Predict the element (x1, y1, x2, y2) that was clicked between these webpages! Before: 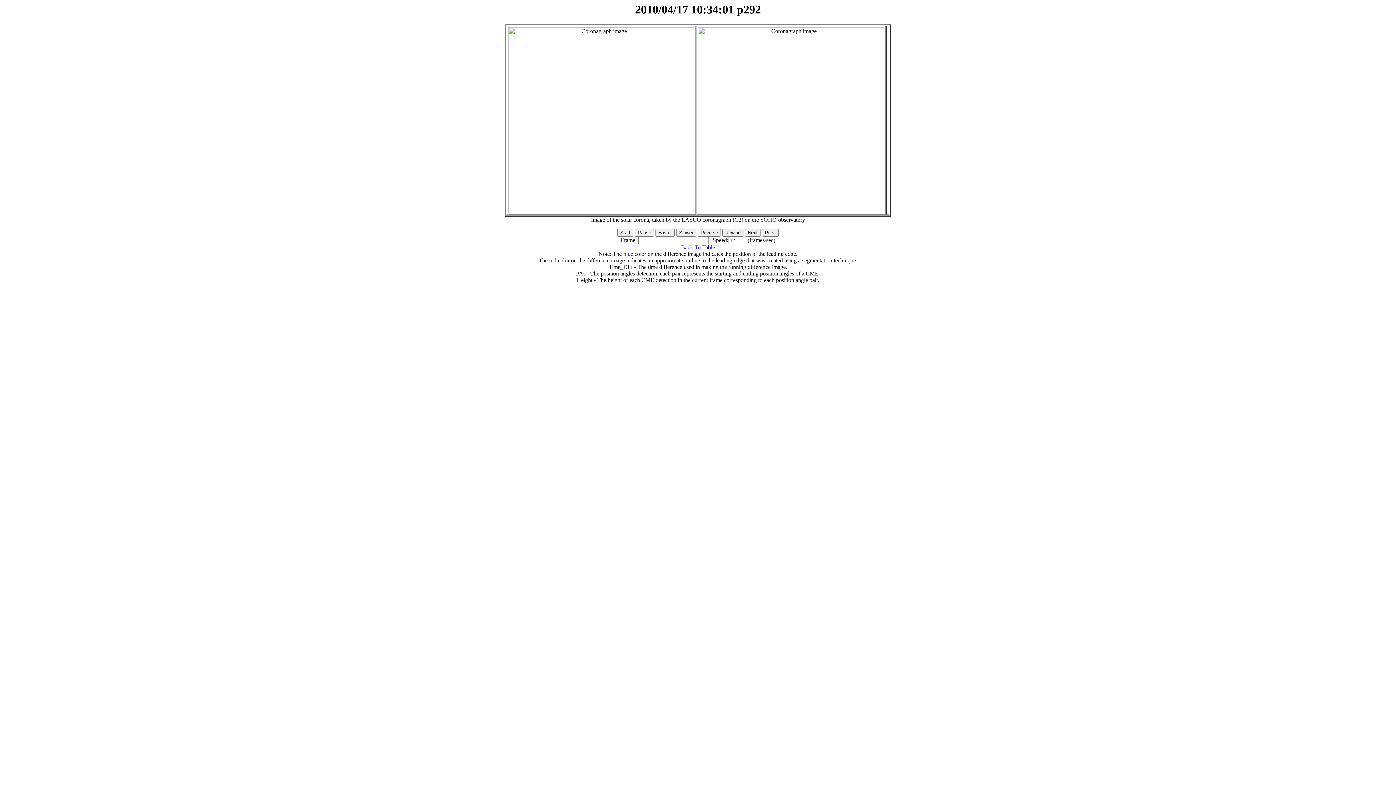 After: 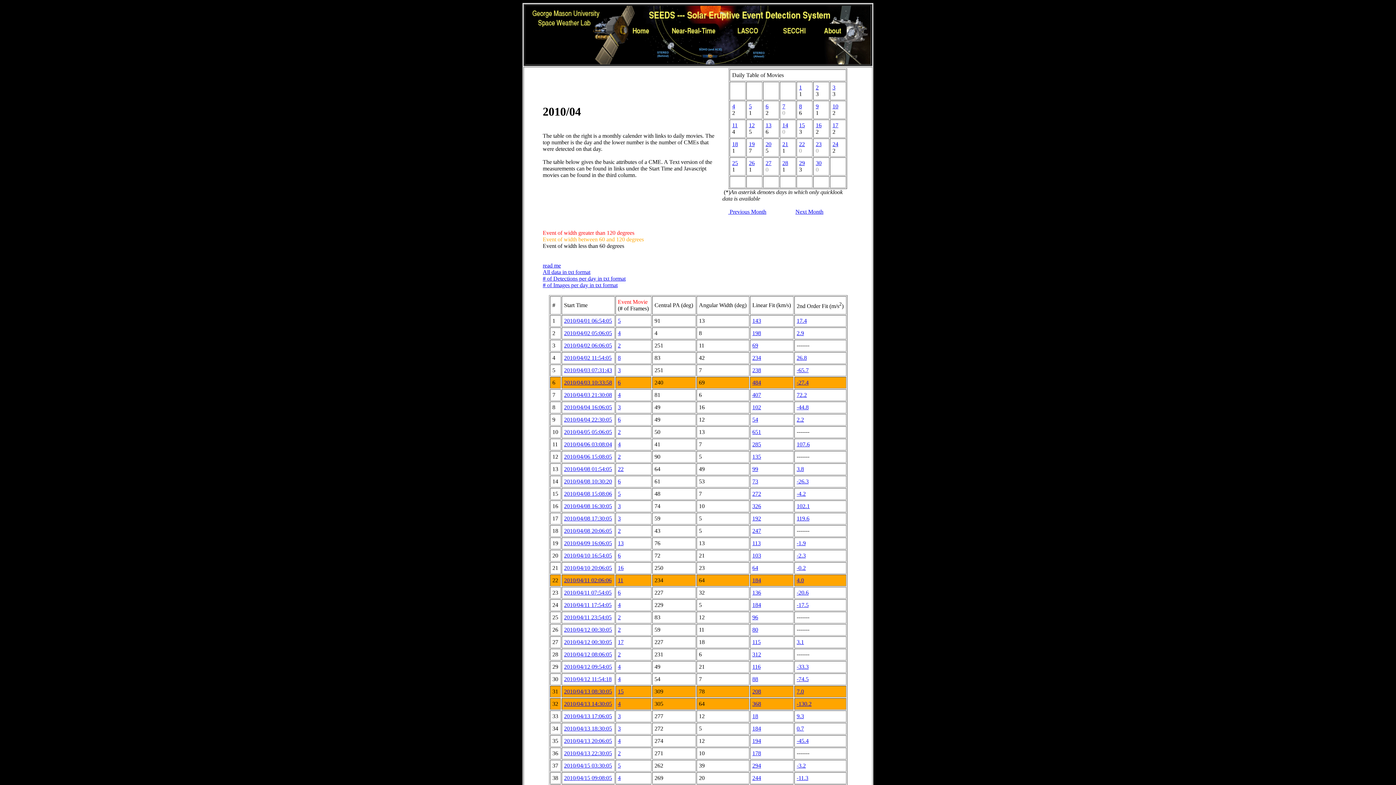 Action: label: Back To Table bbox: (681, 244, 715, 250)